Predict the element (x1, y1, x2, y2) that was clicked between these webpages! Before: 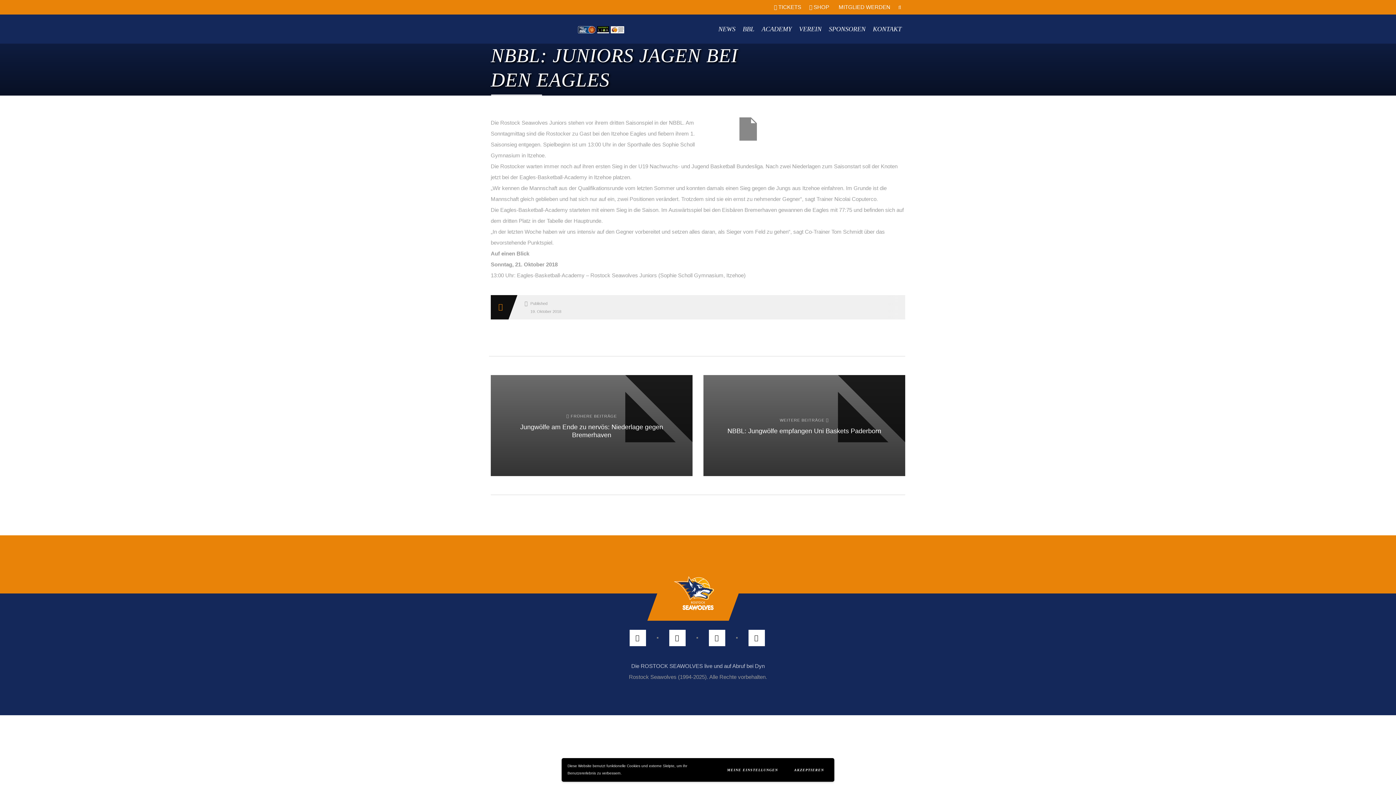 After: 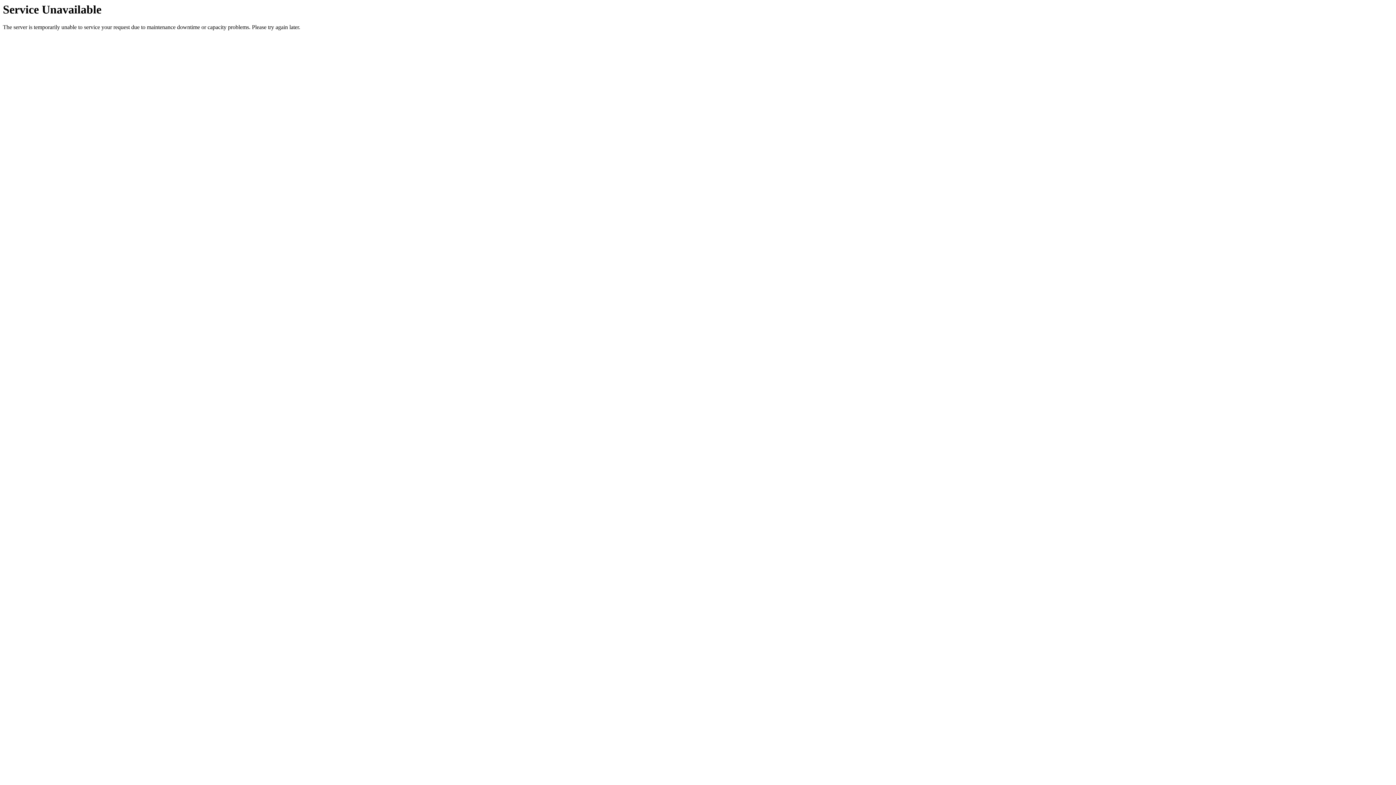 Action: bbox: (490, 375, 692, 476) label:  FRÜHERE BEITRÄGE
Jungwölfe am Ende zu nervös: Niederlage gegen Bremerhaven